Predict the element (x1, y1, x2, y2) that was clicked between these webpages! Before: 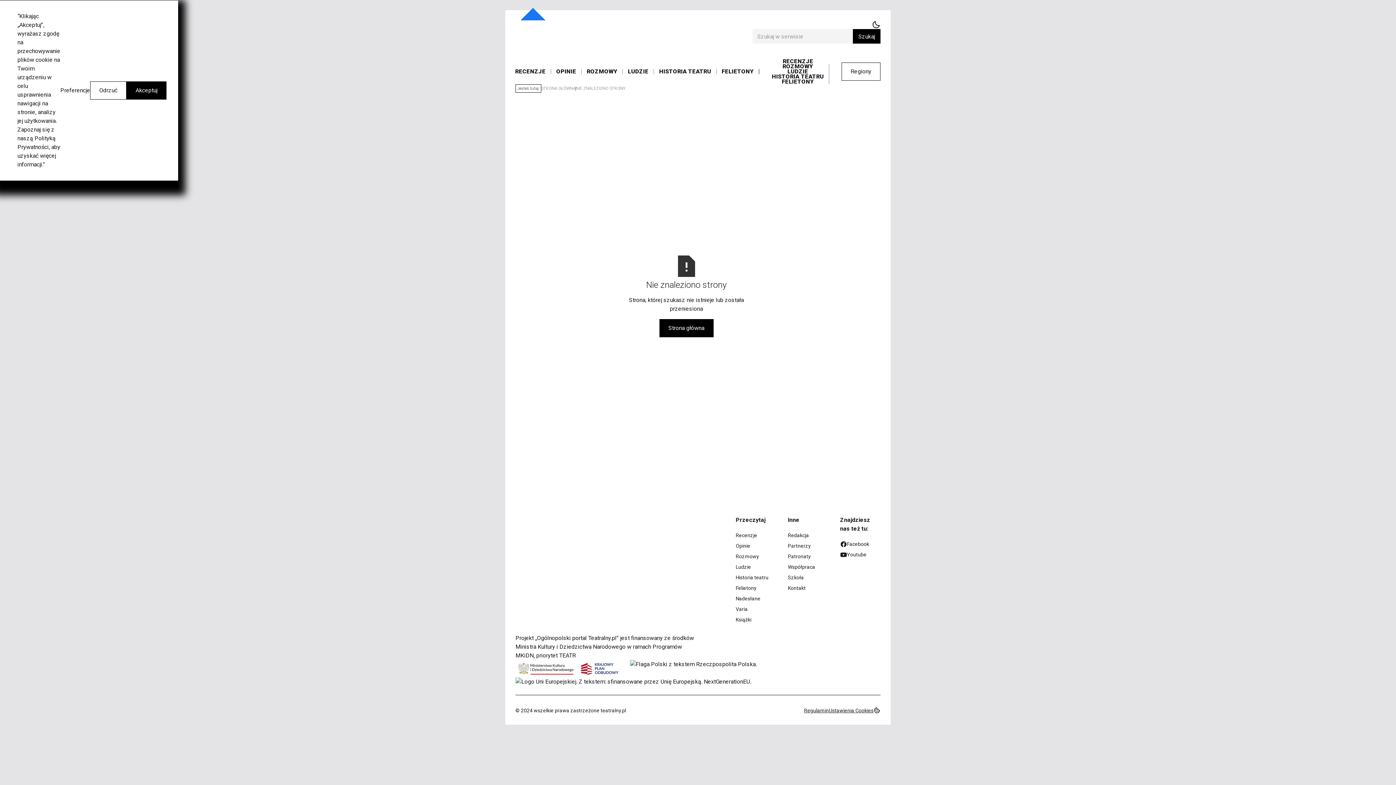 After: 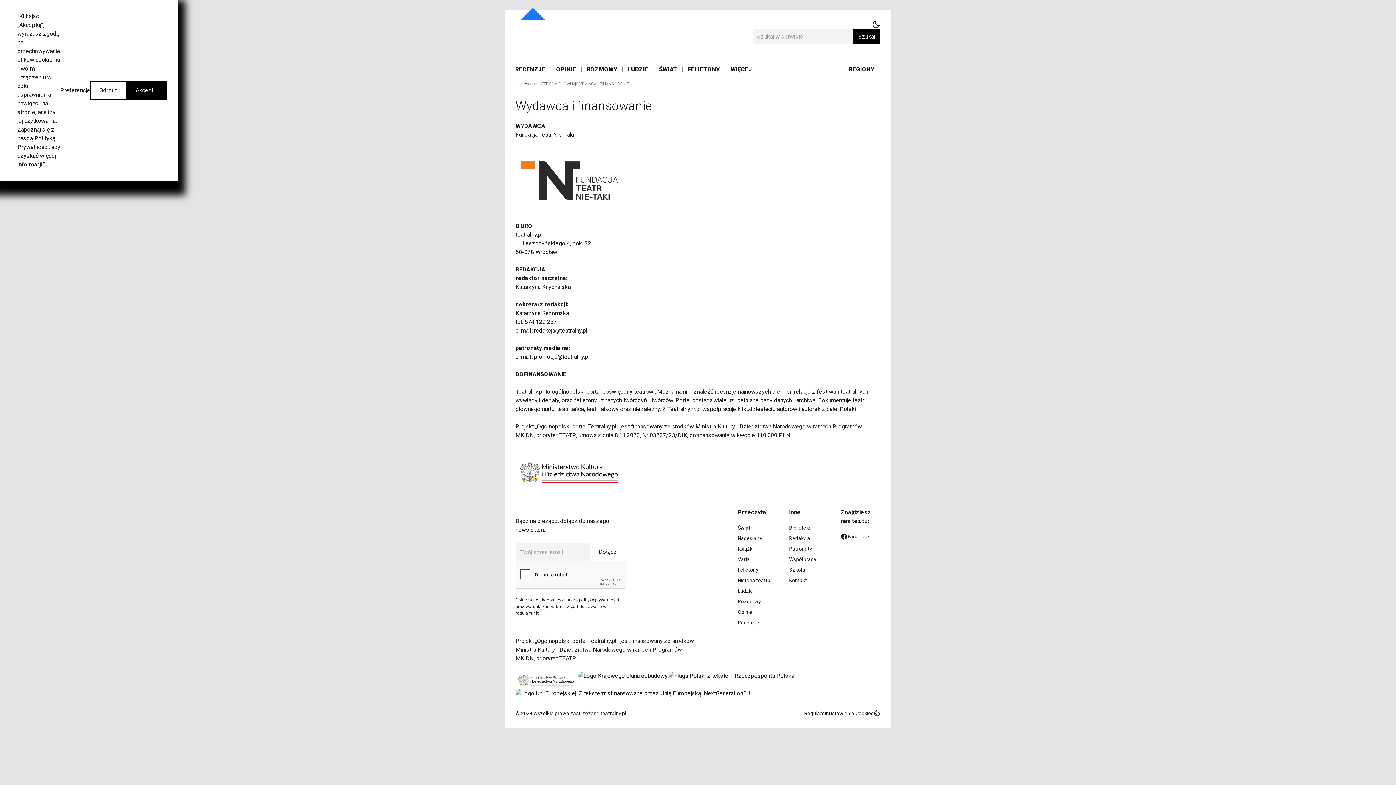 Action: label: Partnerzy bbox: (788, 541, 810, 551)